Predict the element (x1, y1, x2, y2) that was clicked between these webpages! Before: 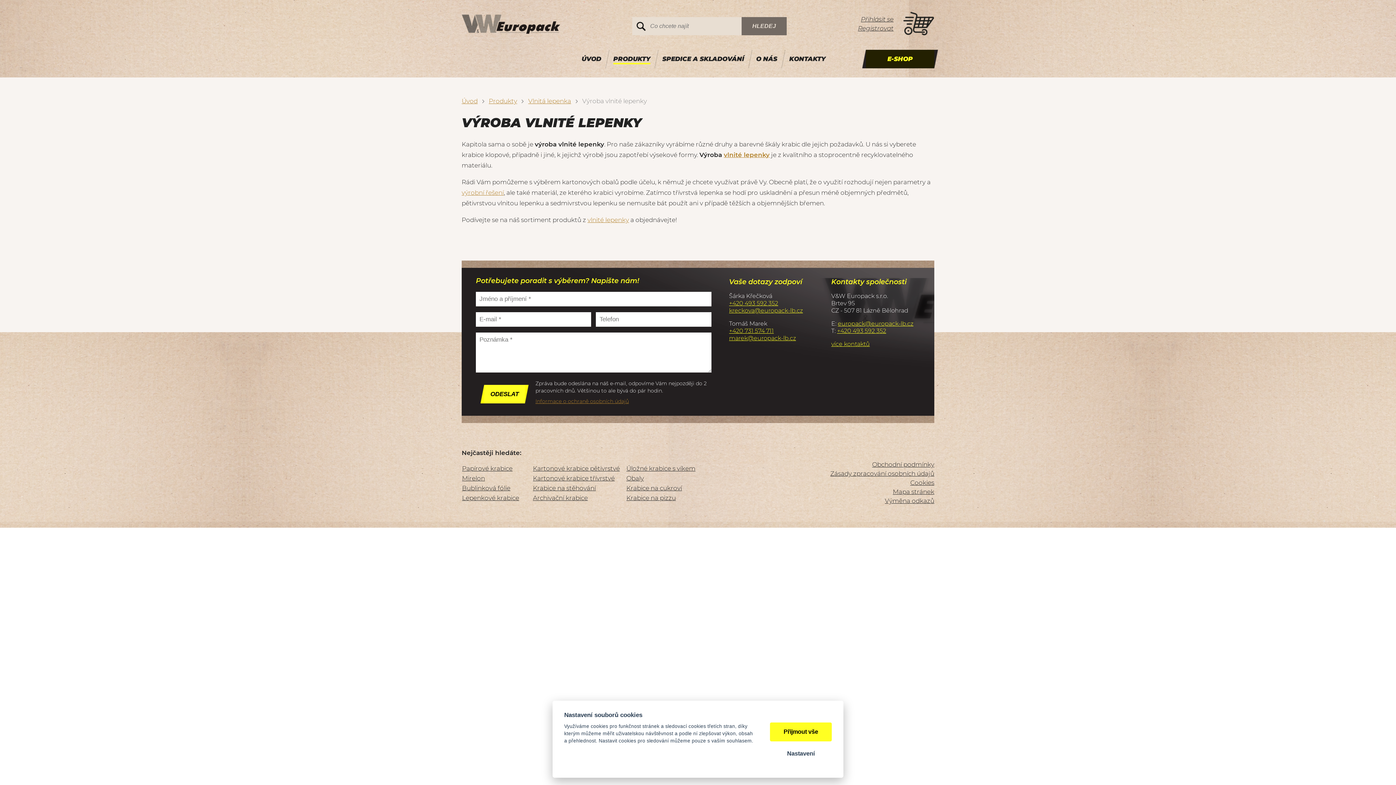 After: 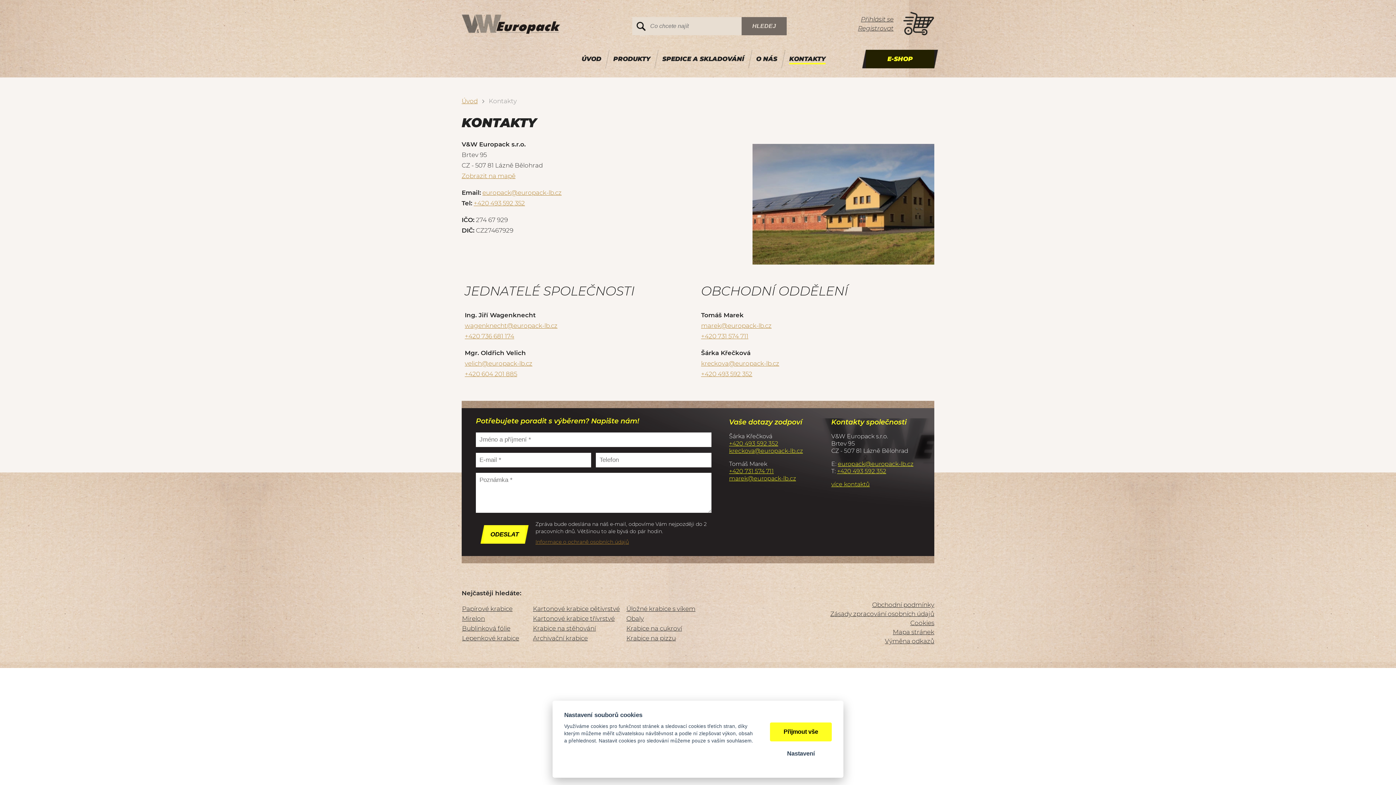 Action: bbox: (785, 49, 829, 68) label: KONTAKTY